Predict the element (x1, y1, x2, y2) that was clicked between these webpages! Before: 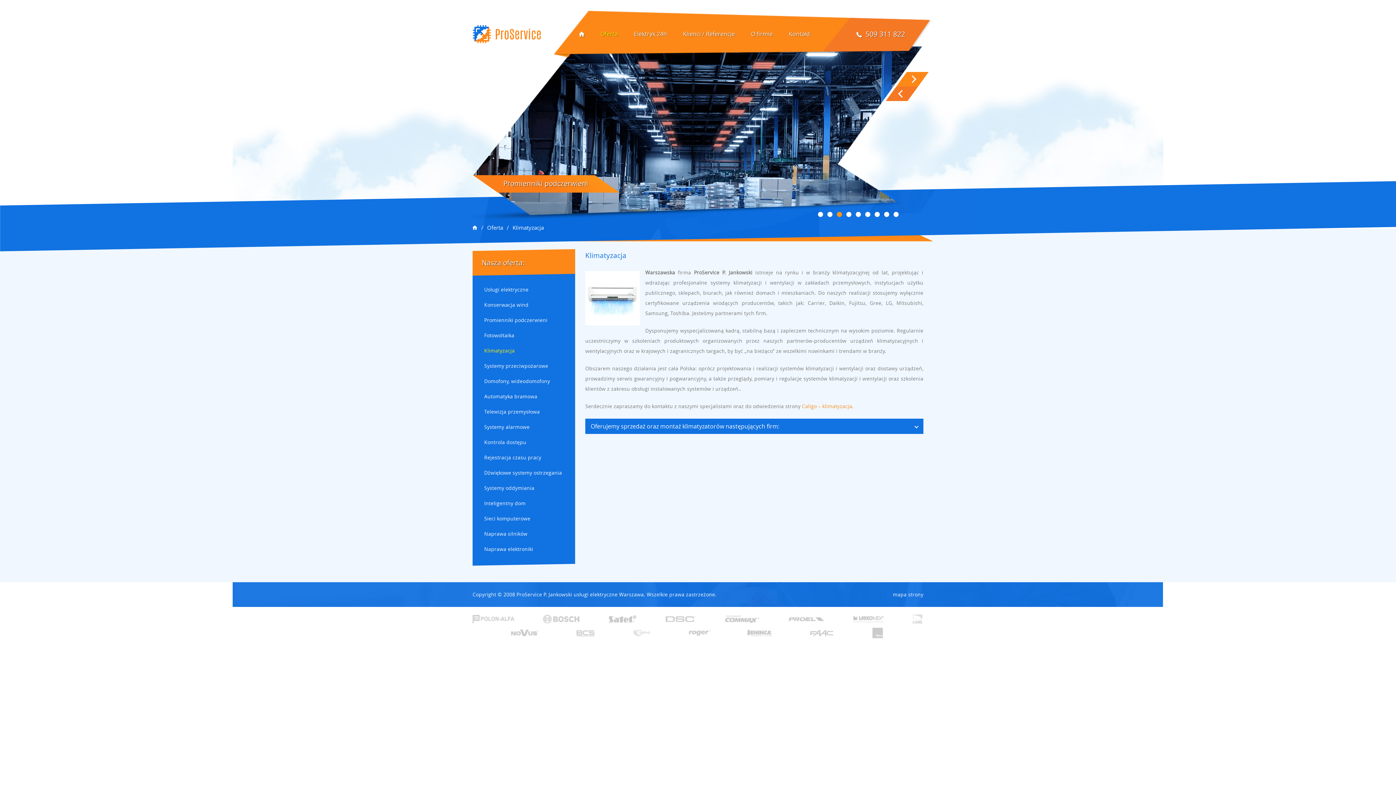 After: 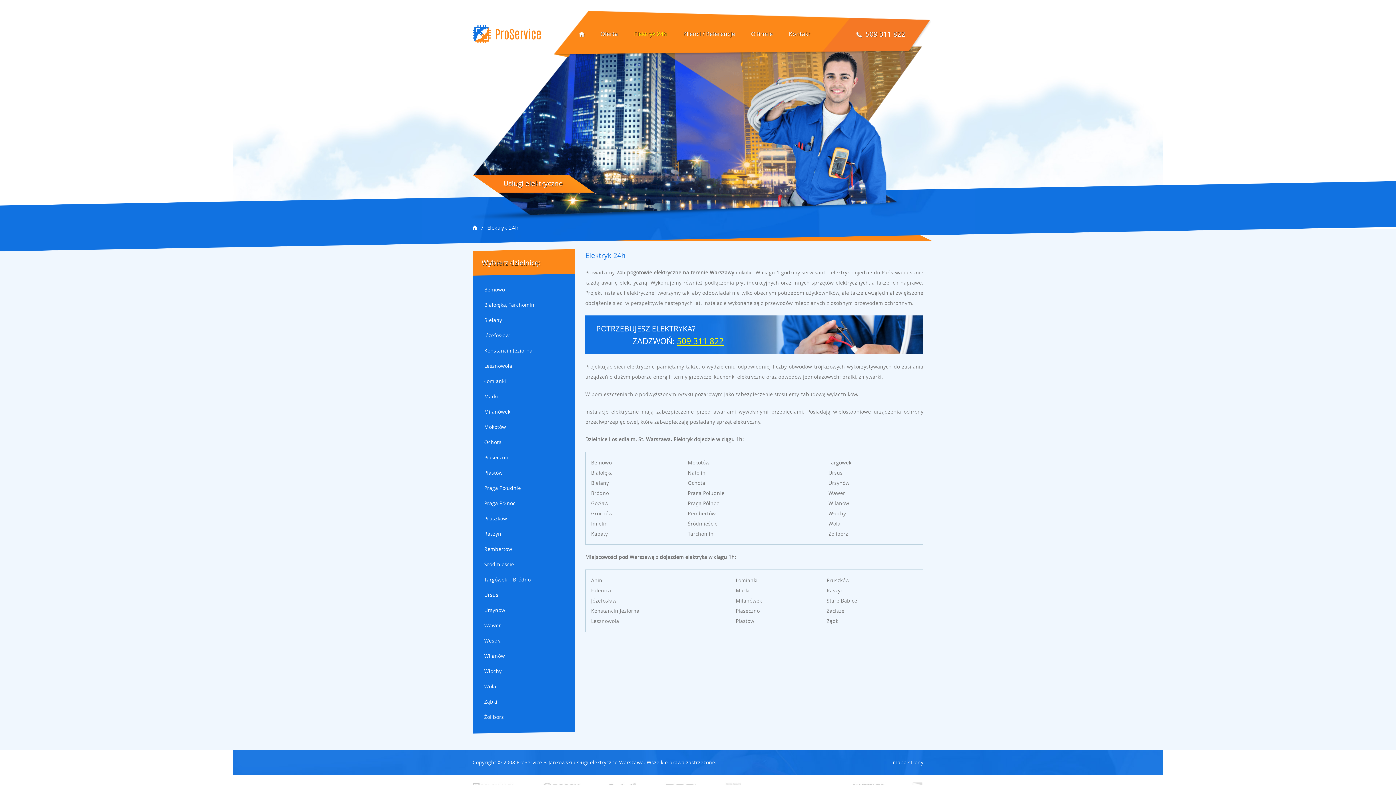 Action: bbox: (626, 21, 675, 46) label: Elektryk 24h